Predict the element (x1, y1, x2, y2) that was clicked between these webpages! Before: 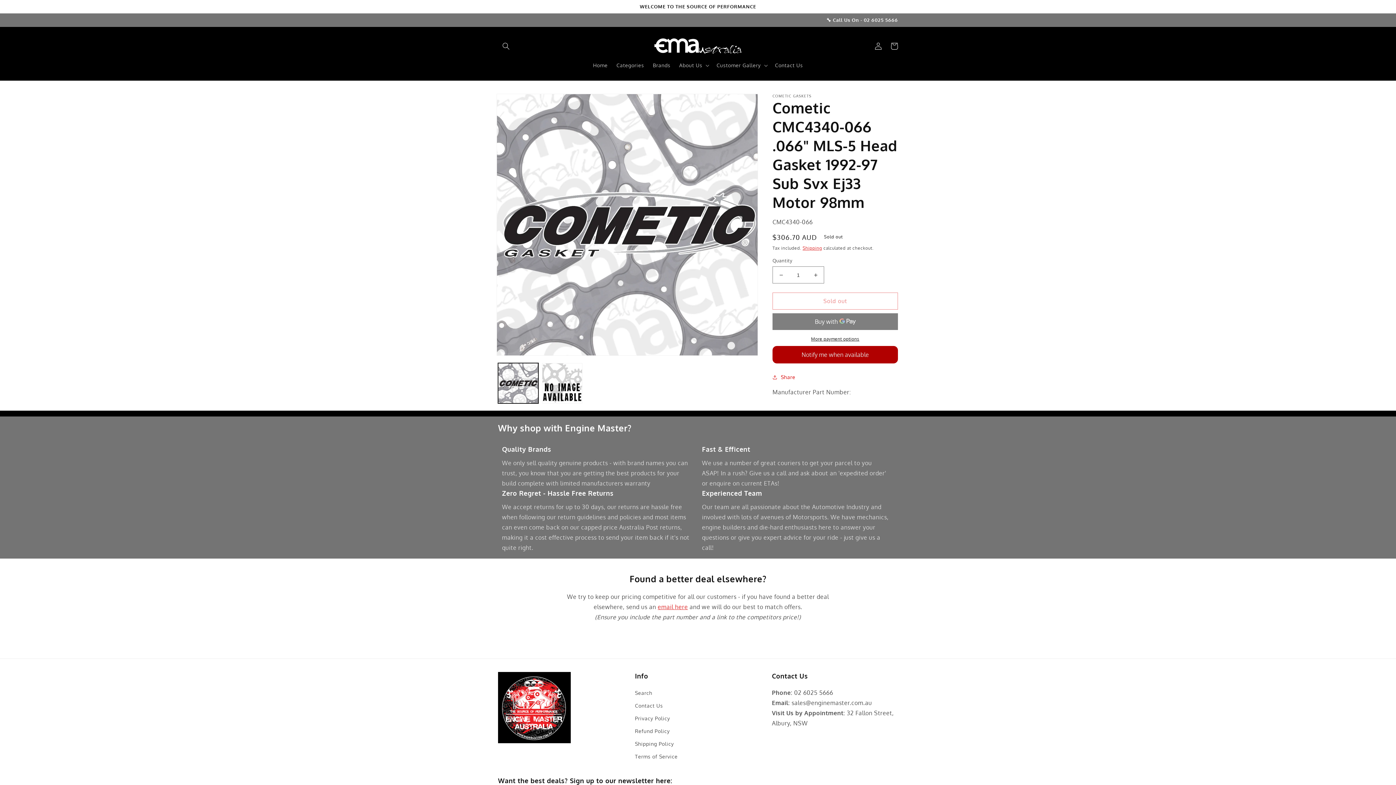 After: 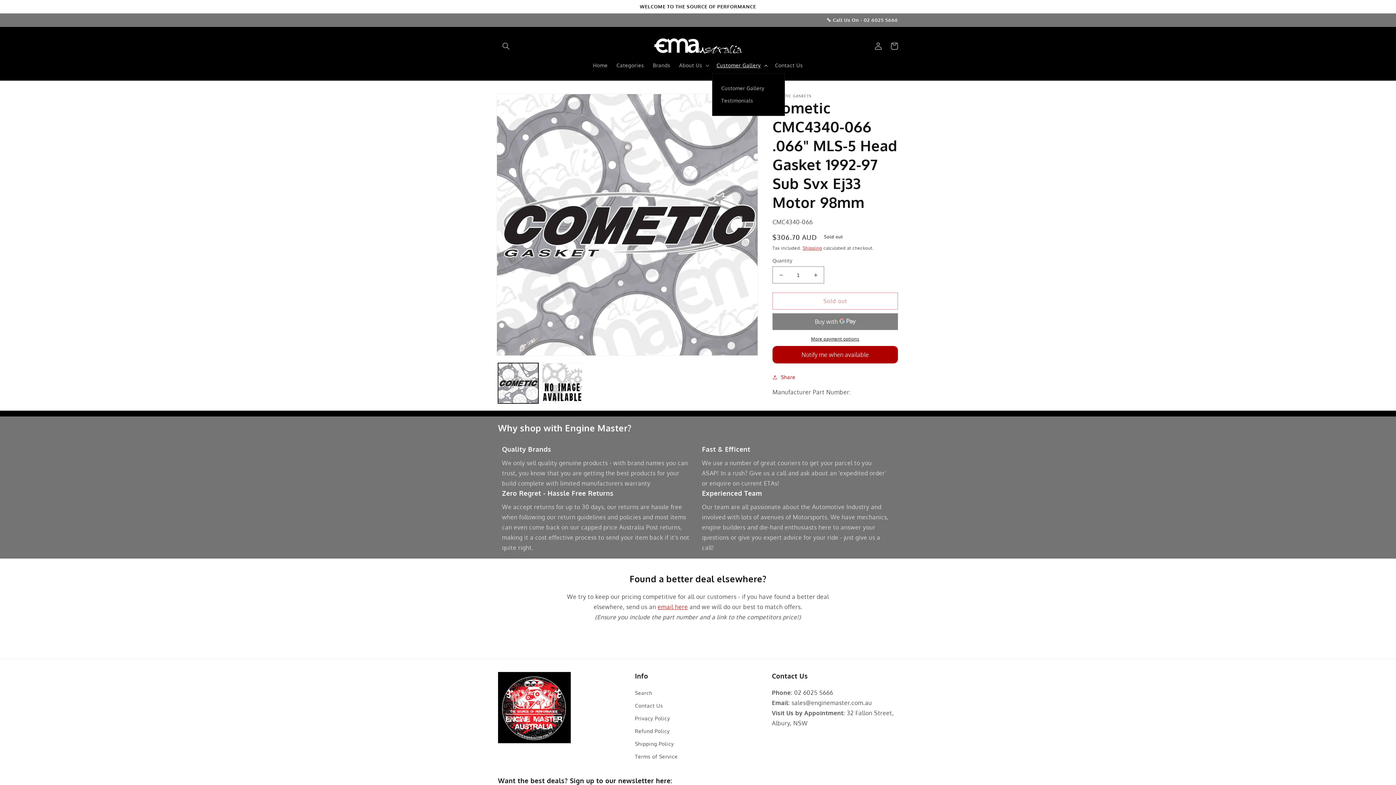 Action: bbox: (712, 57, 770, 73) label: Customer Gallery